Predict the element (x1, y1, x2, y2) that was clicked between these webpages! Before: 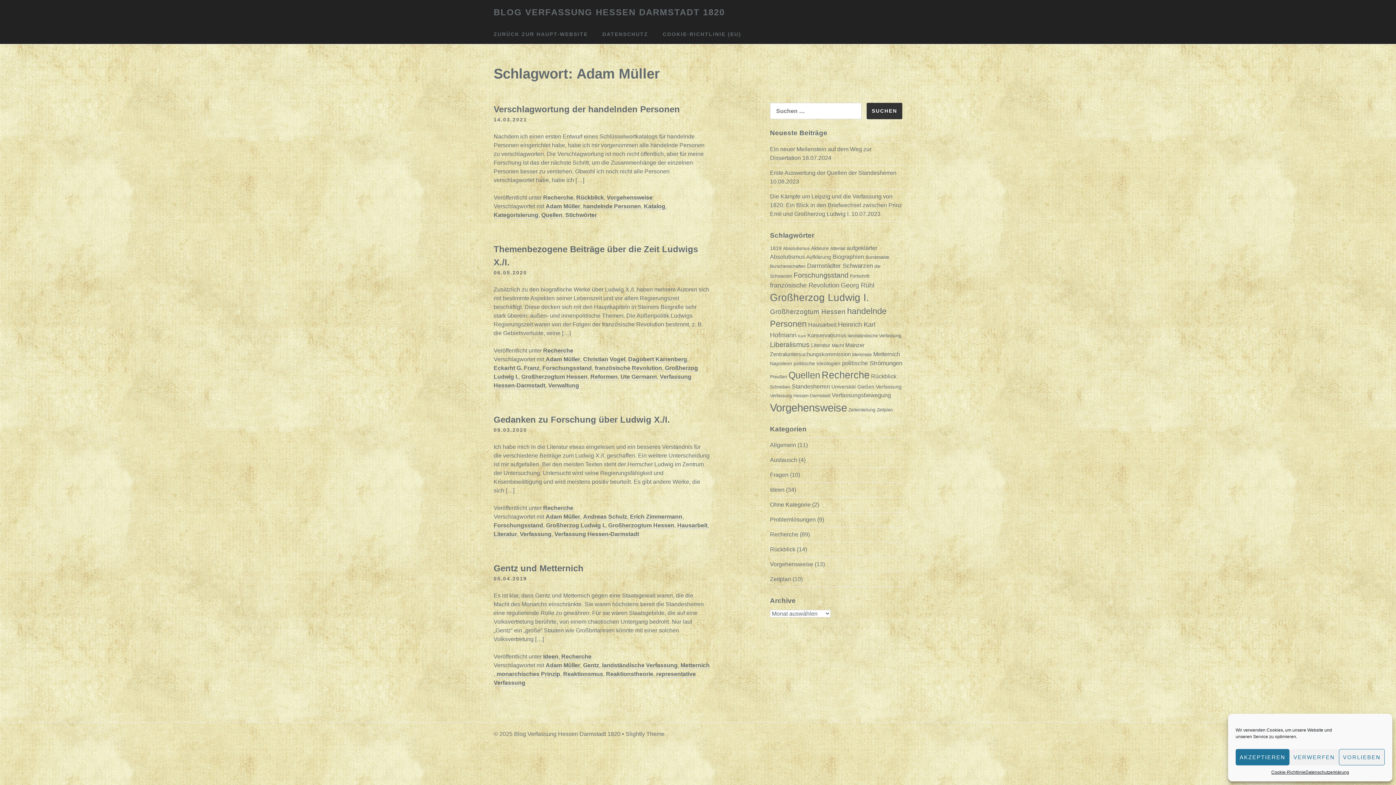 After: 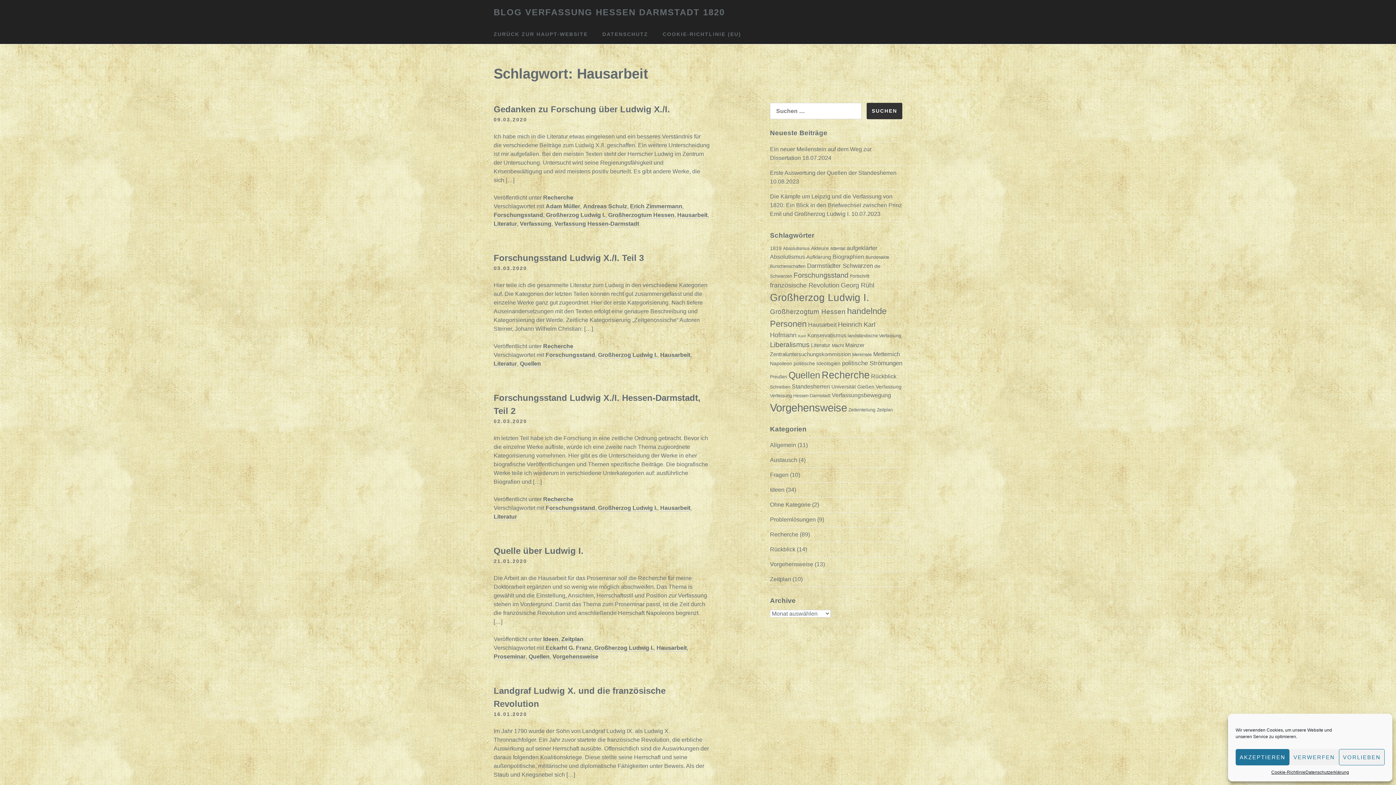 Action: label: Hausarbeit bbox: (677, 522, 707, 529)